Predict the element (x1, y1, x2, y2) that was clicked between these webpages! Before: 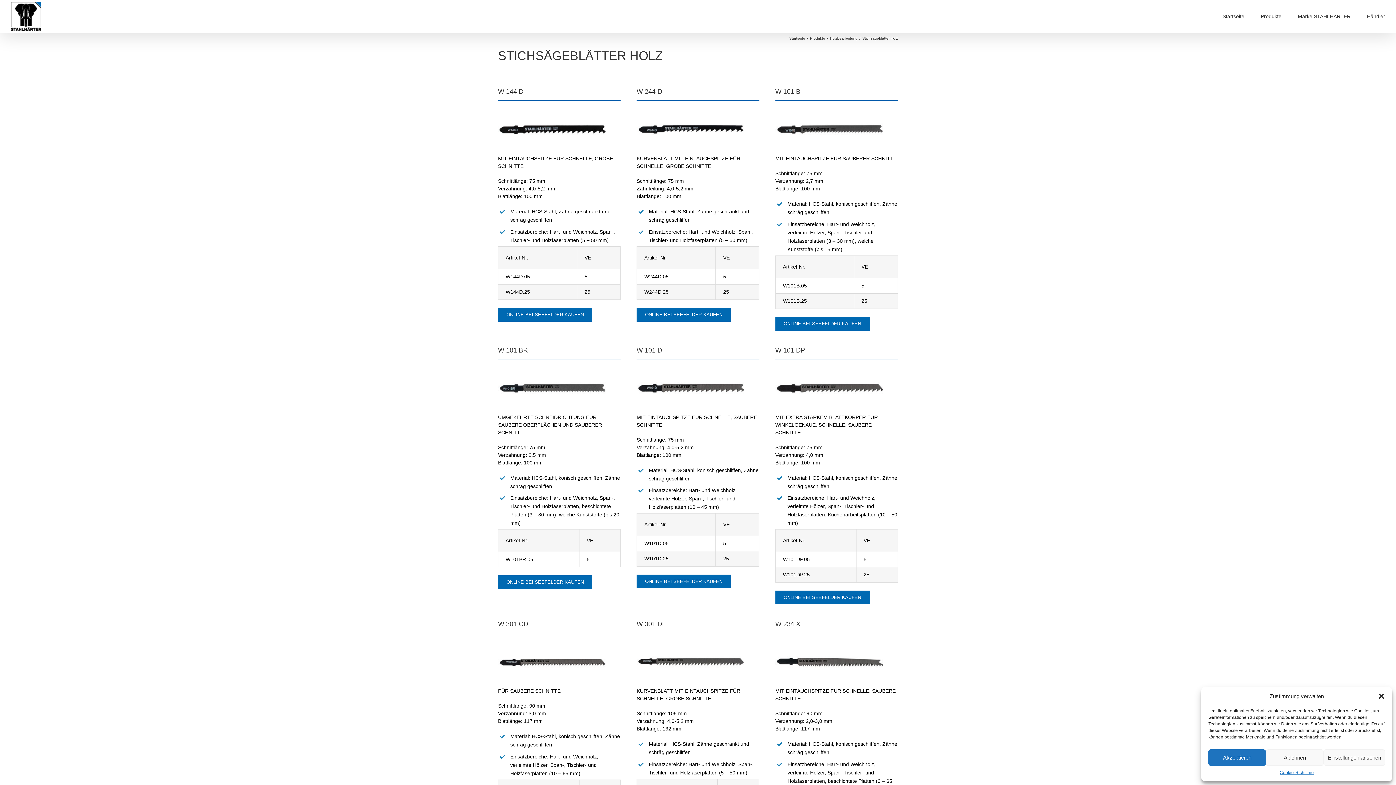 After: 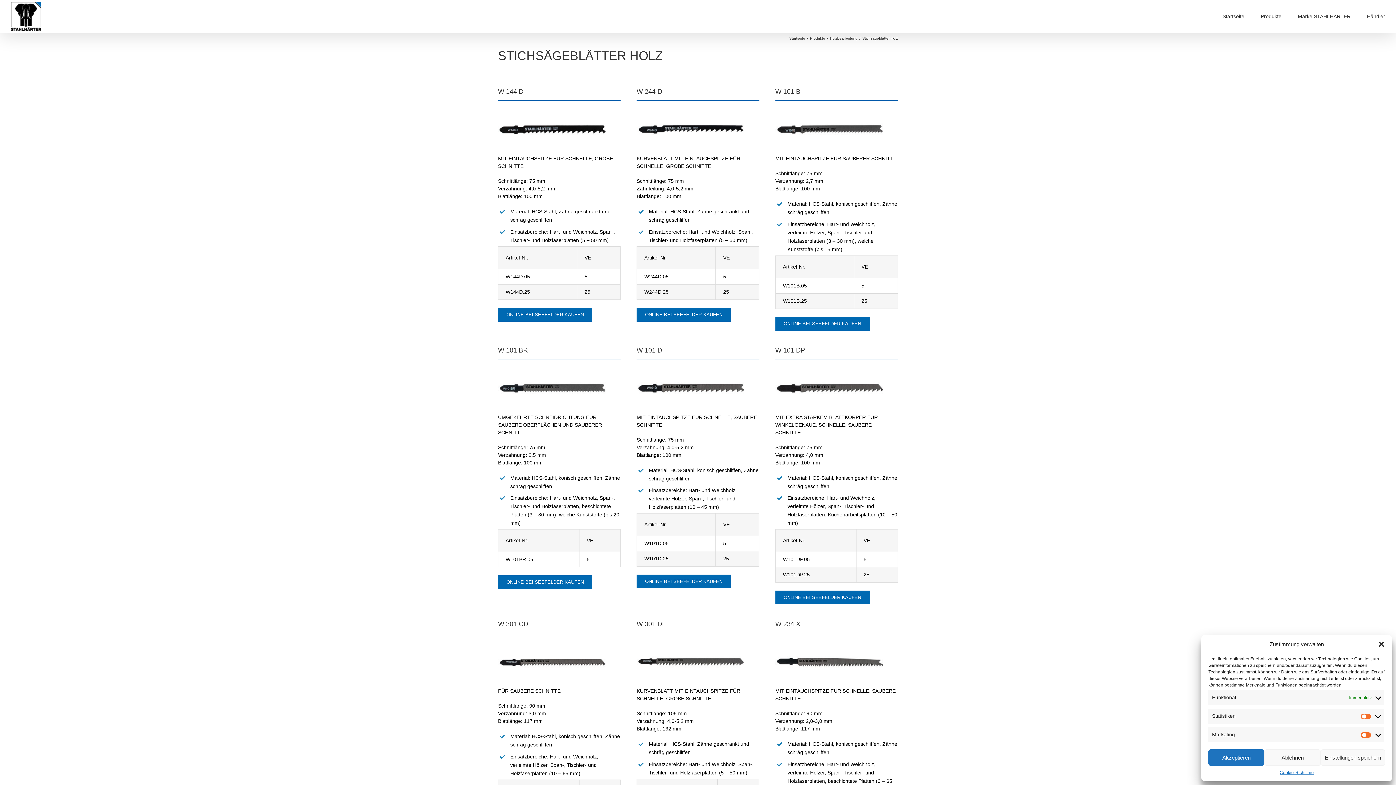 Action: label: Einstellungen ansehen bbox: (1323, 749, 1385, 766)